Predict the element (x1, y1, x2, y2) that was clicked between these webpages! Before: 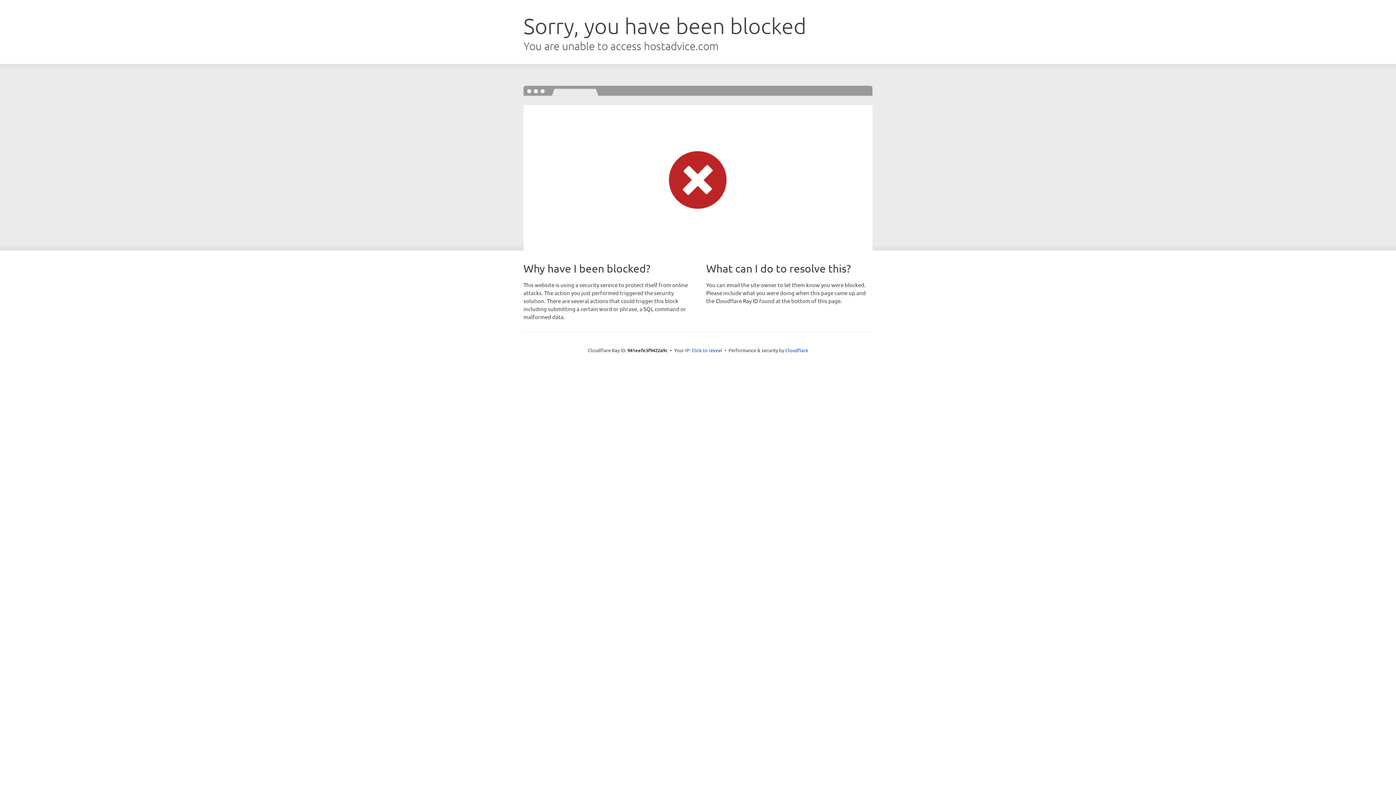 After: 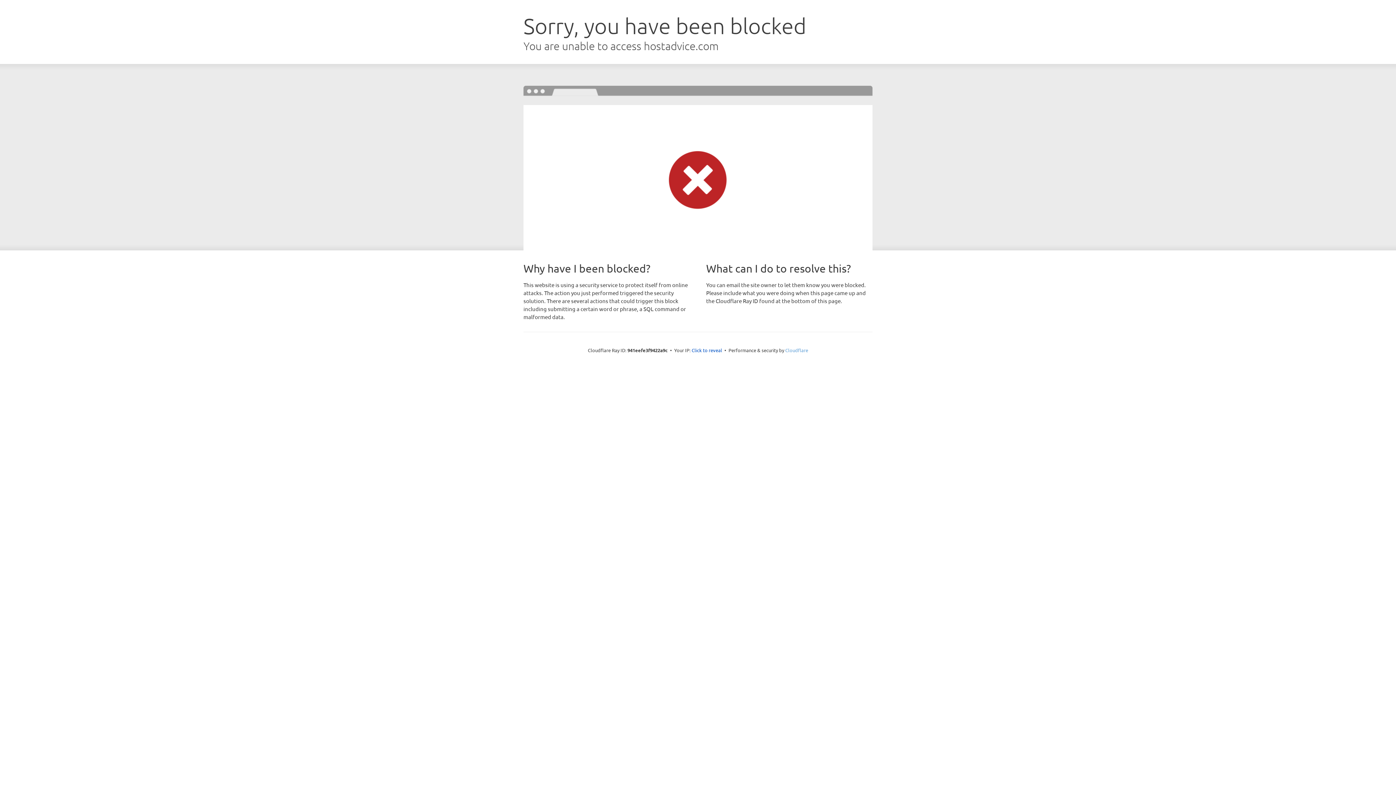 Action: bbox: (785, 347, 808, 353) label: Cloudflare